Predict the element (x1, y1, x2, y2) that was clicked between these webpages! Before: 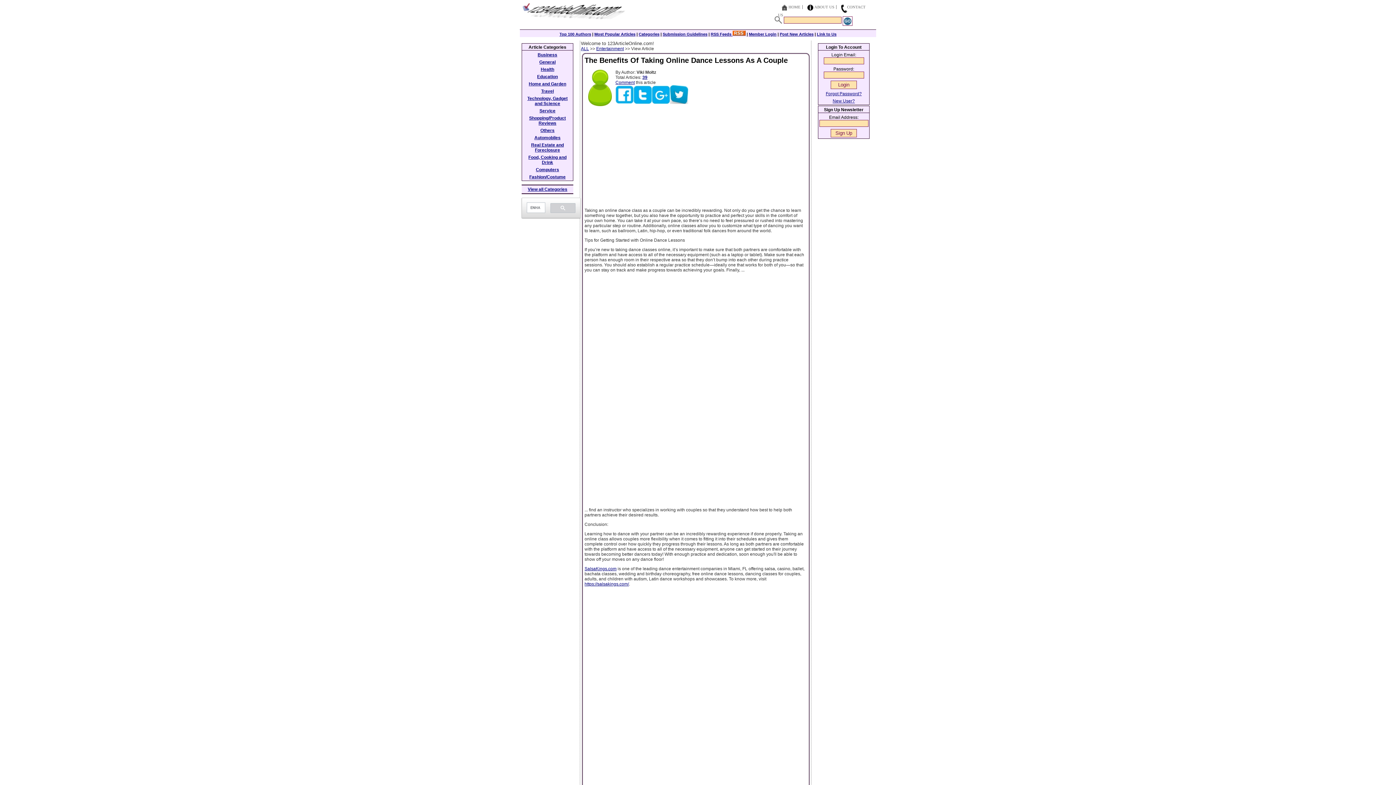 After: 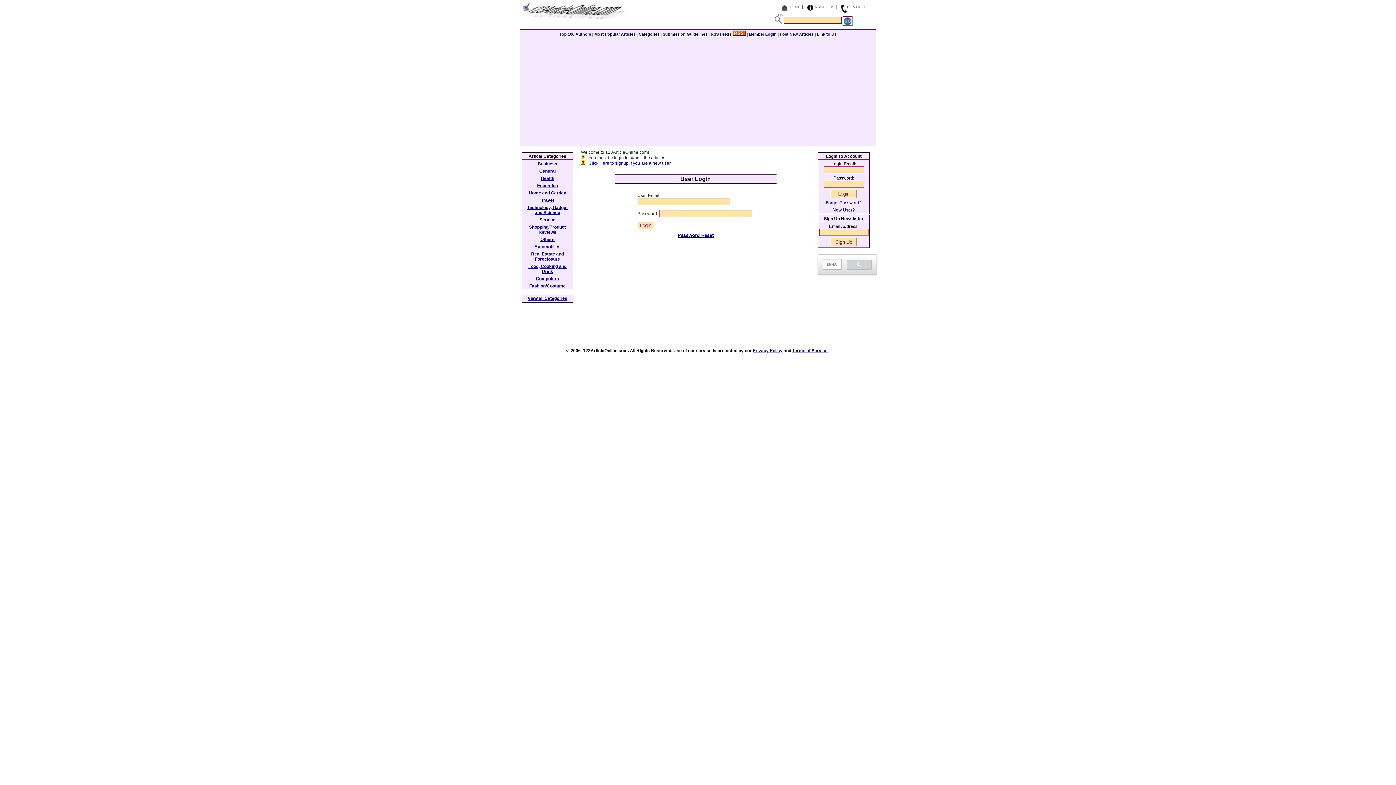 Action: bbox: (780, 32, 813, 36) label: Post New Articles